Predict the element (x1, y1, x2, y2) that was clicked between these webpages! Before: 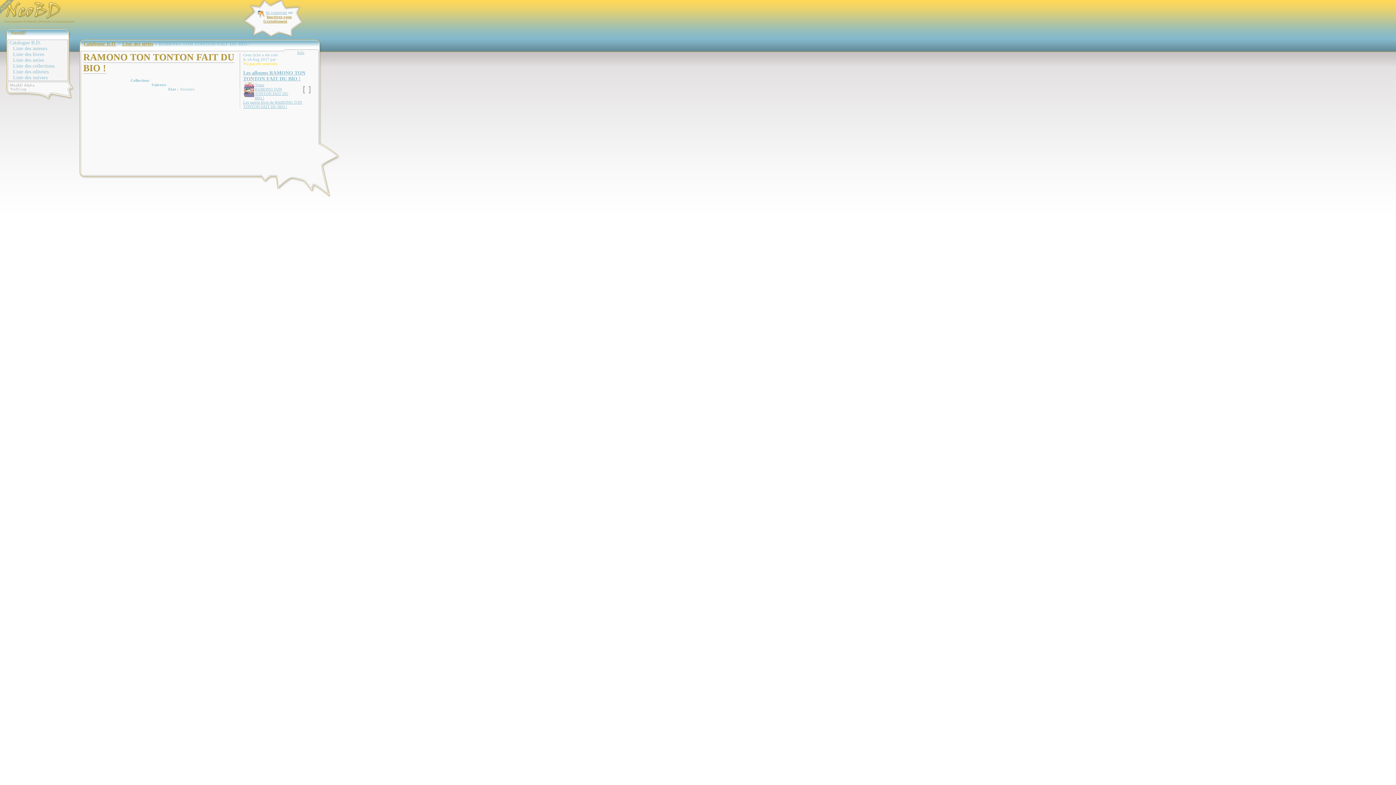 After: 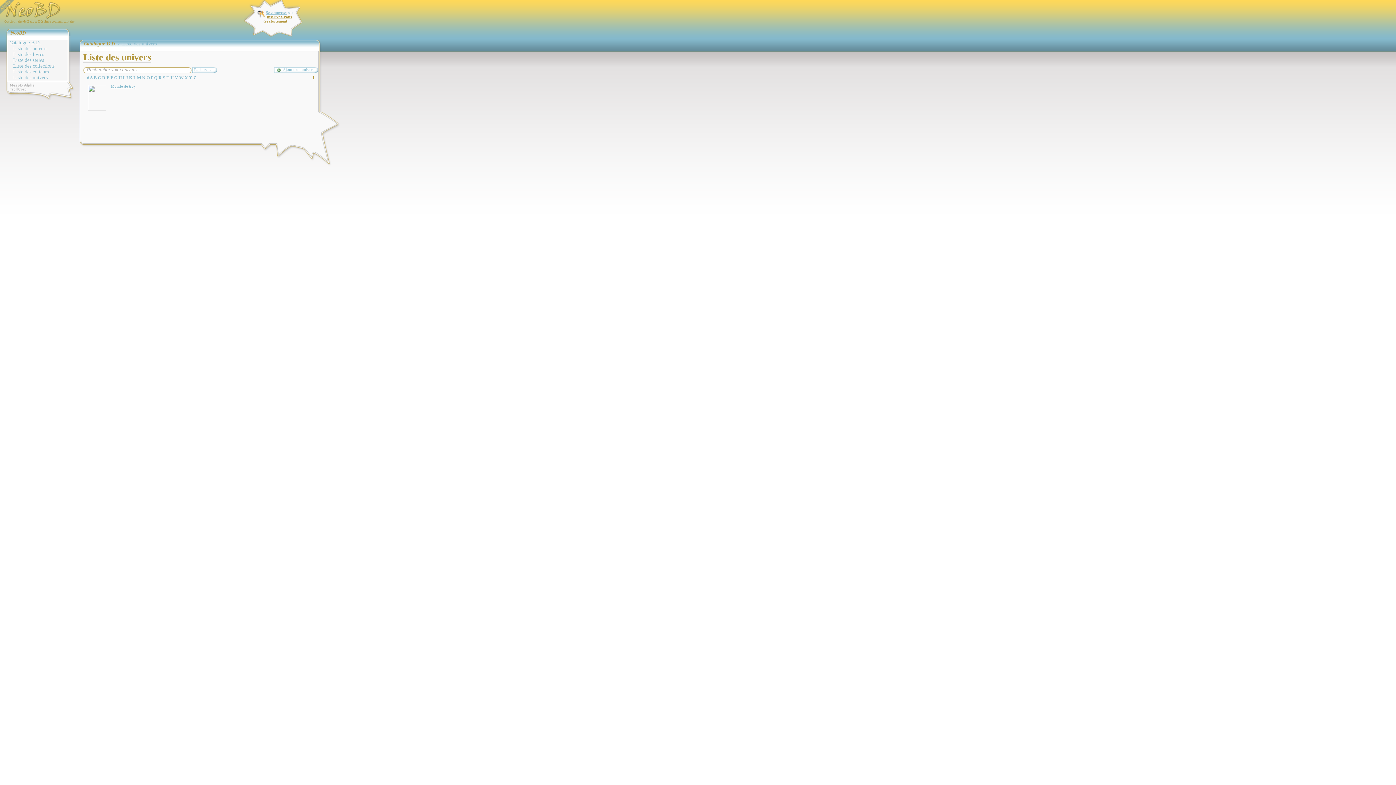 Action: label: Liste des univers bbox: (13, 74, 67, 80)